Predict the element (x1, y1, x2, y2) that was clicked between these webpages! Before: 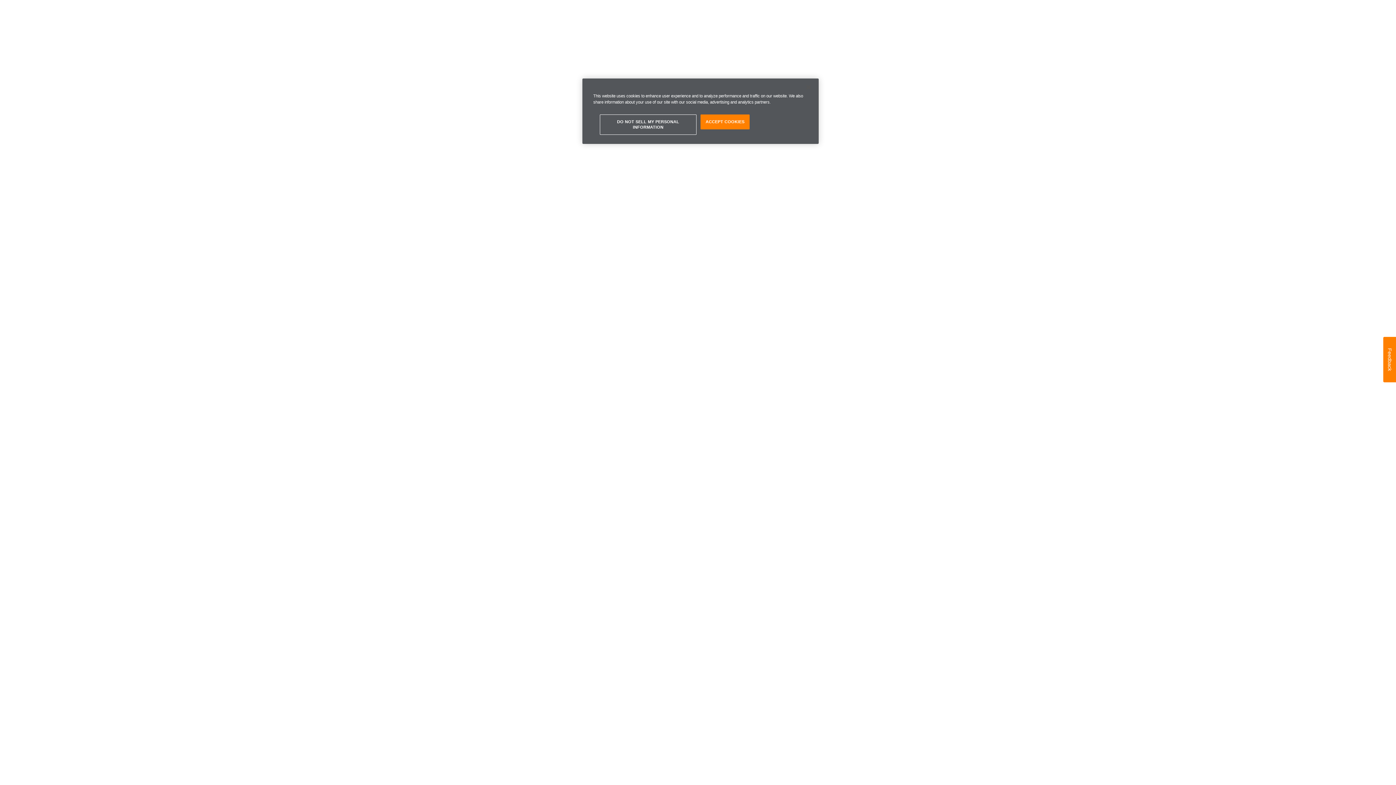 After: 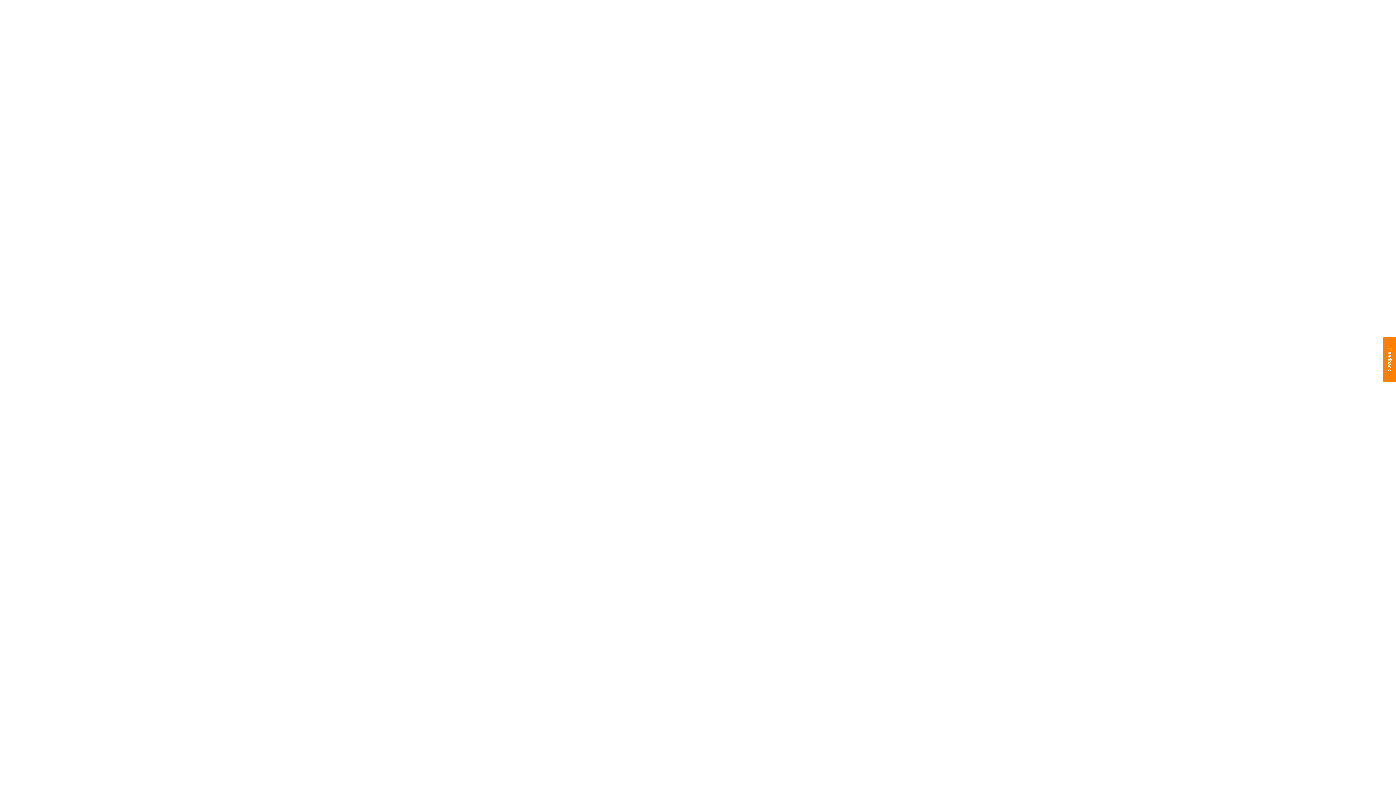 Action: label: FILM: RICHARD MILLE PRESENTS 50 YEARS OF GRAND PRIX RACING

Richard Mille celebrates the team’s history bbox: (349, 534, 516, 573)